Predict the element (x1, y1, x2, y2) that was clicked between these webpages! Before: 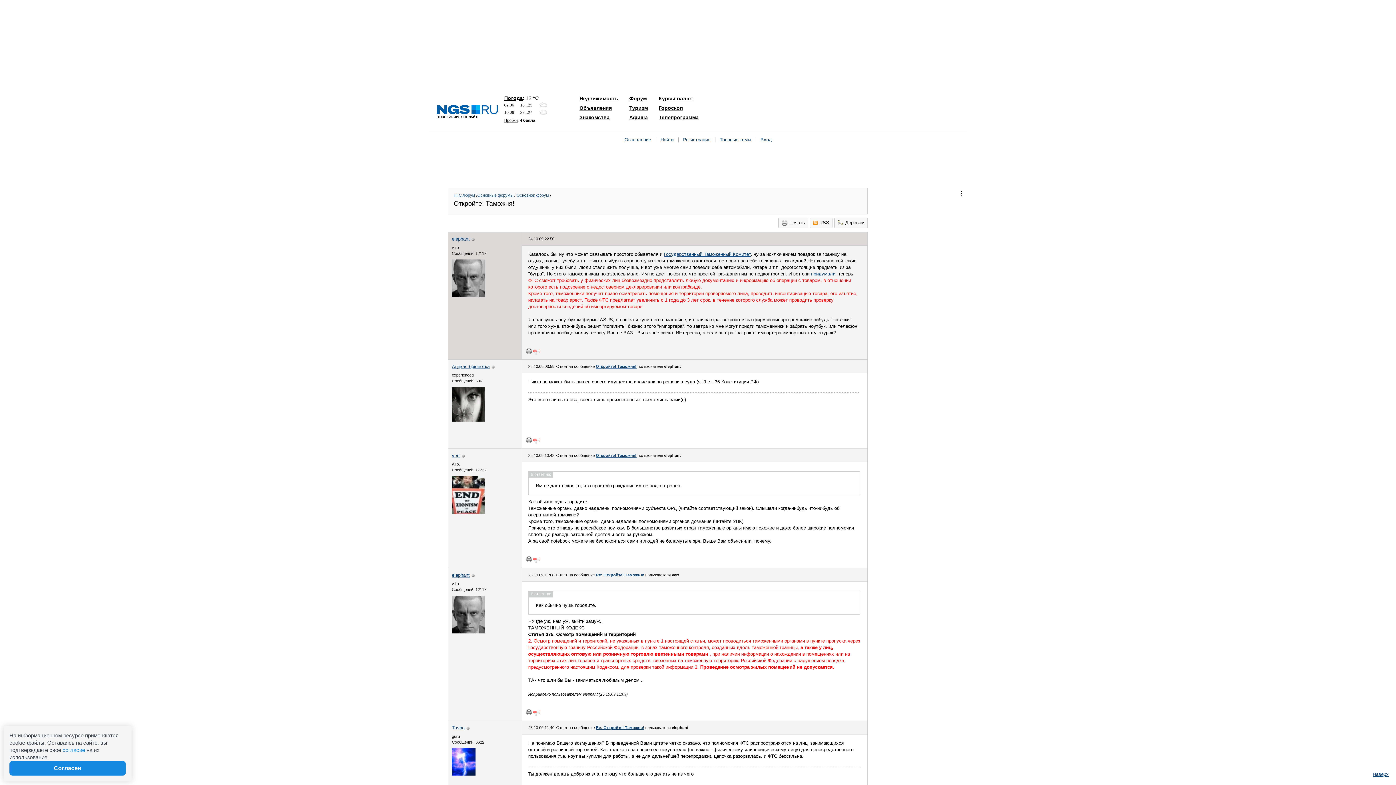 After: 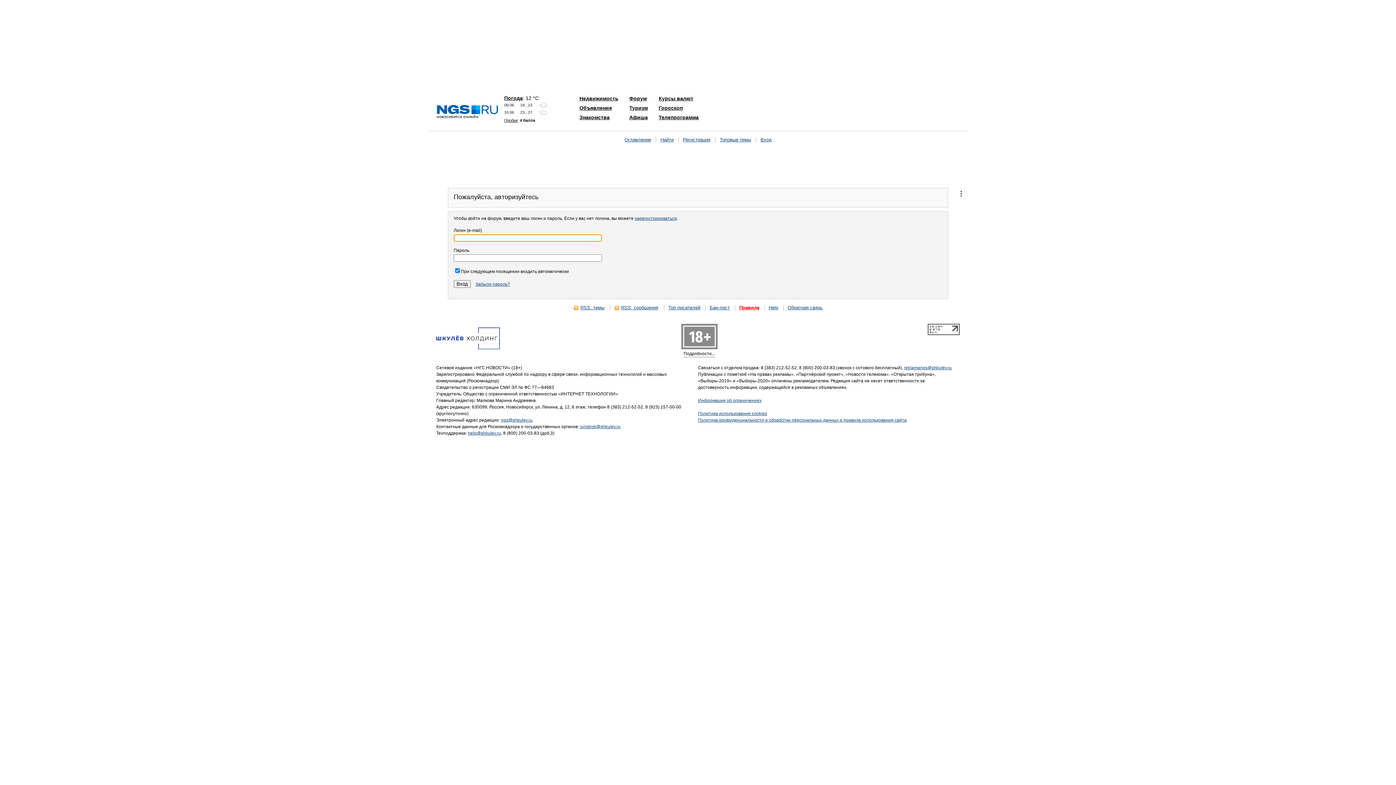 Action: label: Вход bbox: (760, 137, 772, 142)